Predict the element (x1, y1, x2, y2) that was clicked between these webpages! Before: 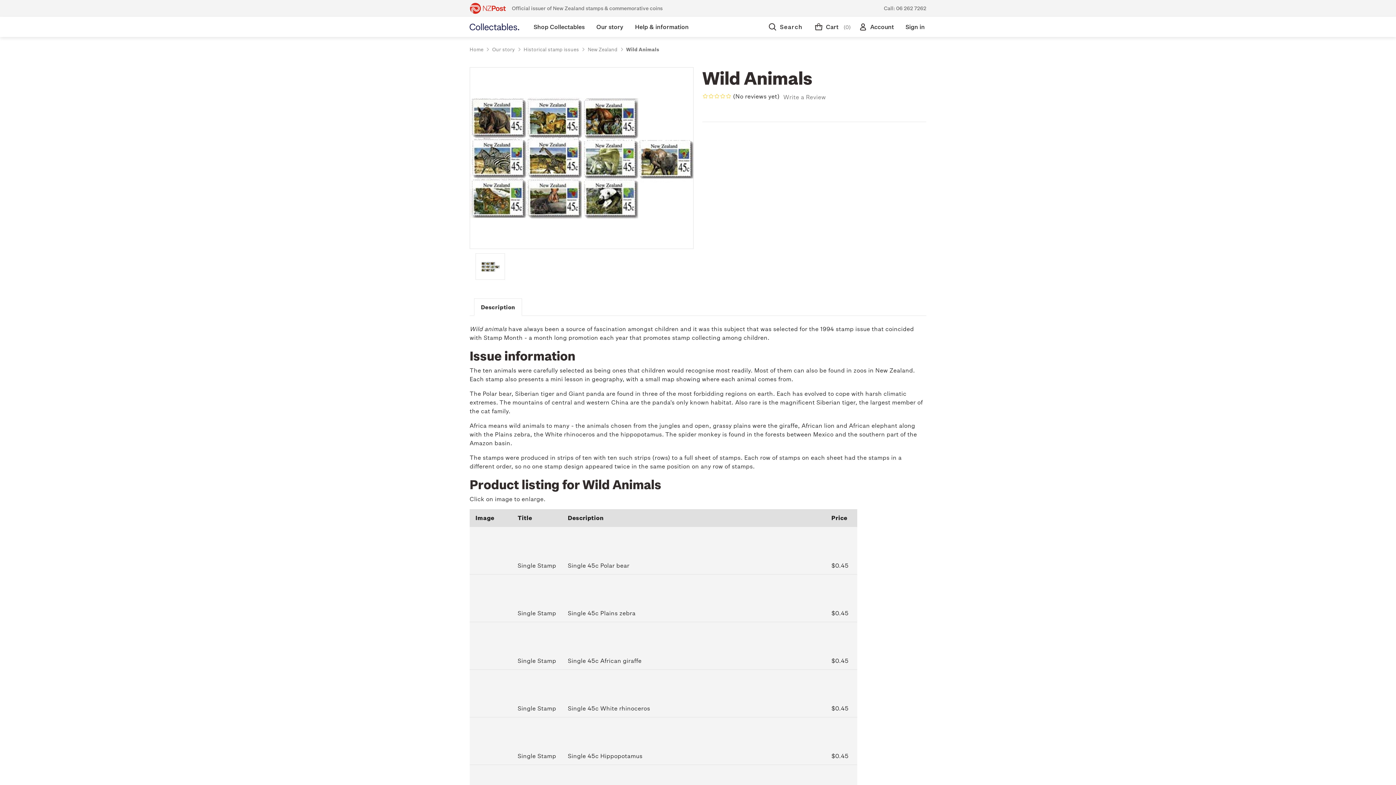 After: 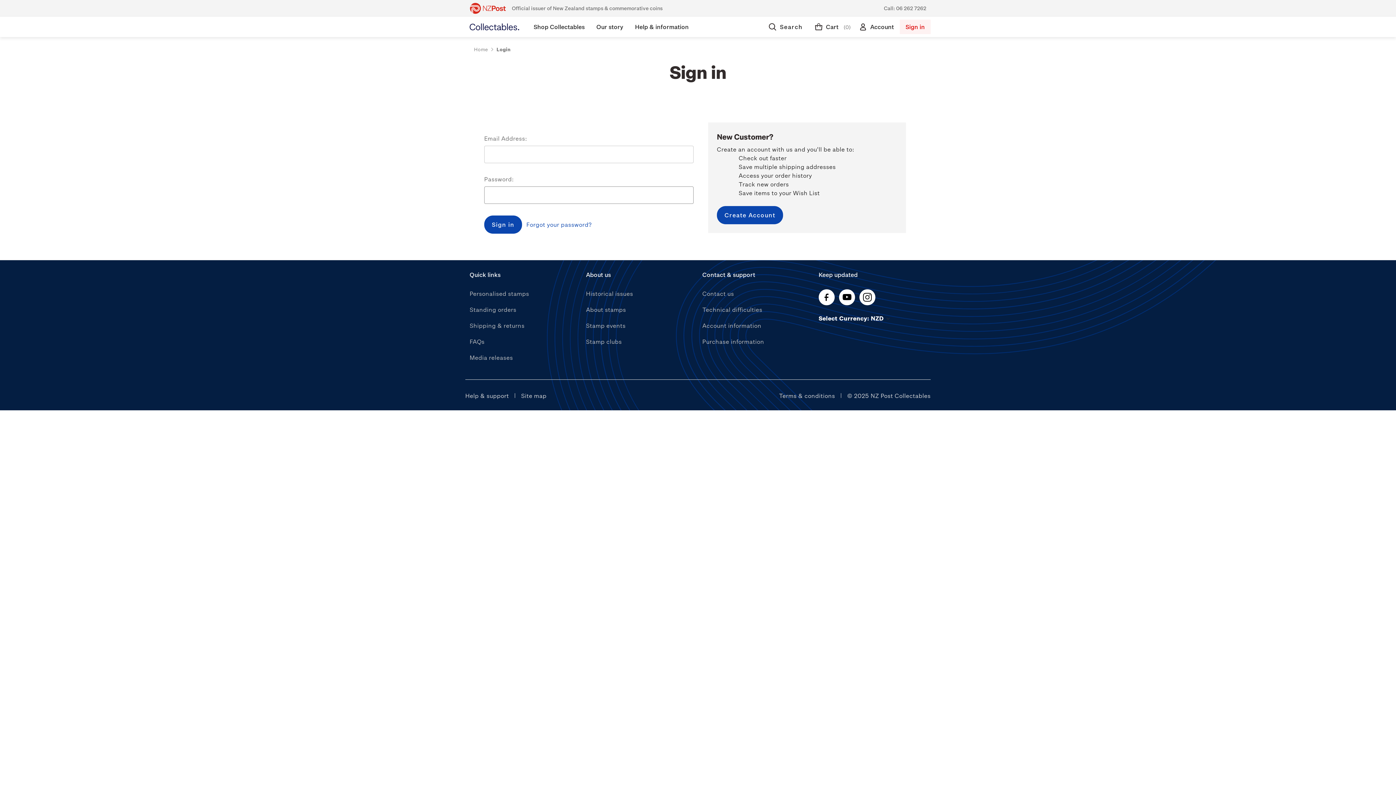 Action: bbox: (853, 19, 899, 34) label: Account